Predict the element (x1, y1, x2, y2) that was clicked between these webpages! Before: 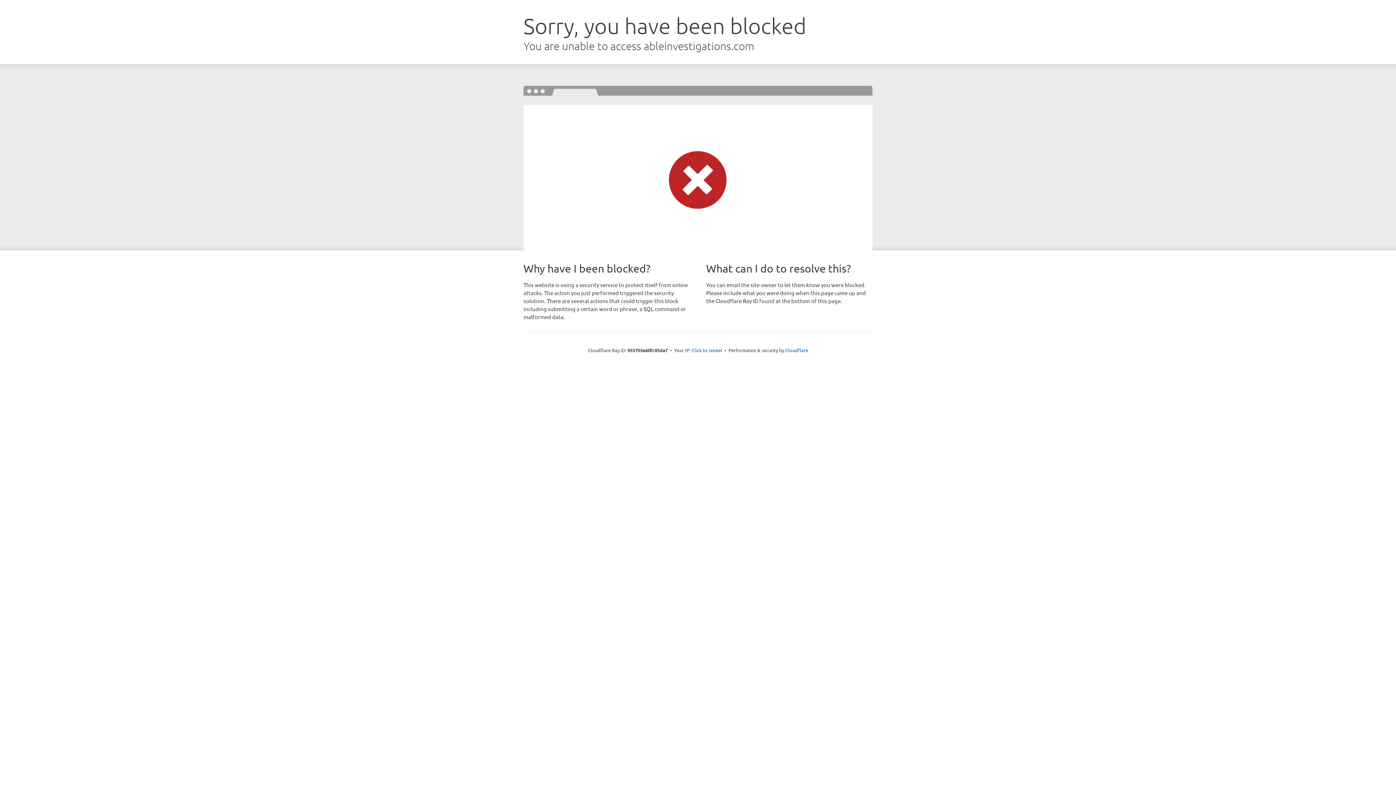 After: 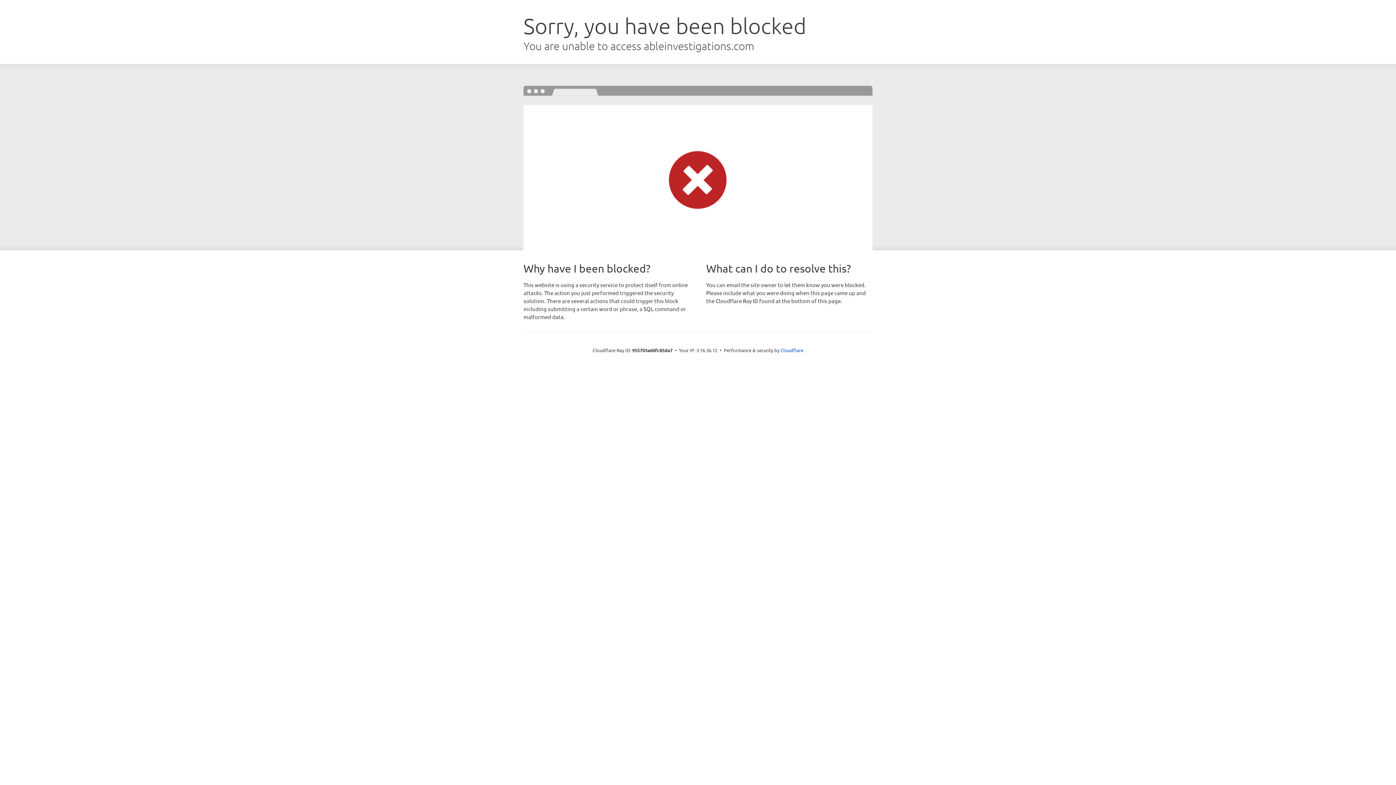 Action: bbox: (691, 346, 722, 353) label: Click to reveal